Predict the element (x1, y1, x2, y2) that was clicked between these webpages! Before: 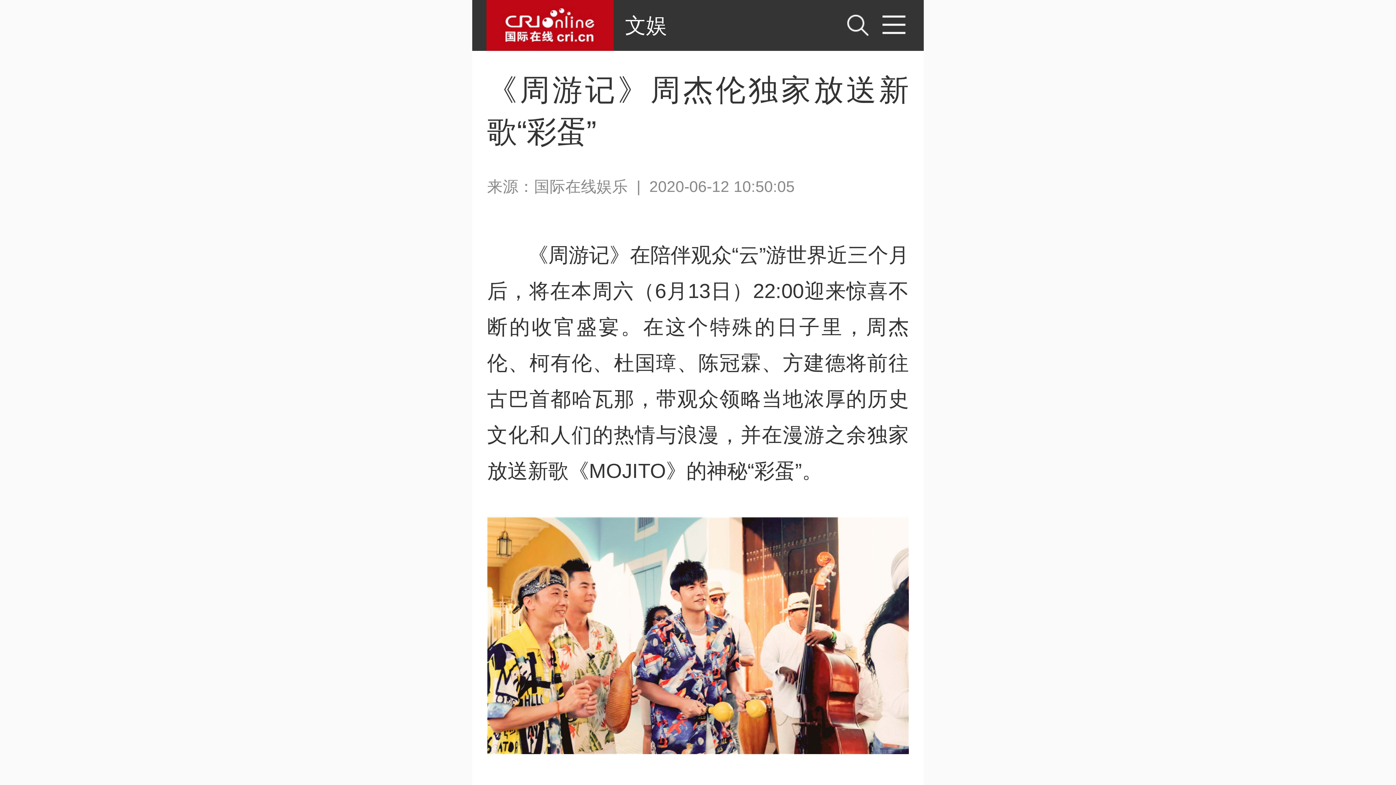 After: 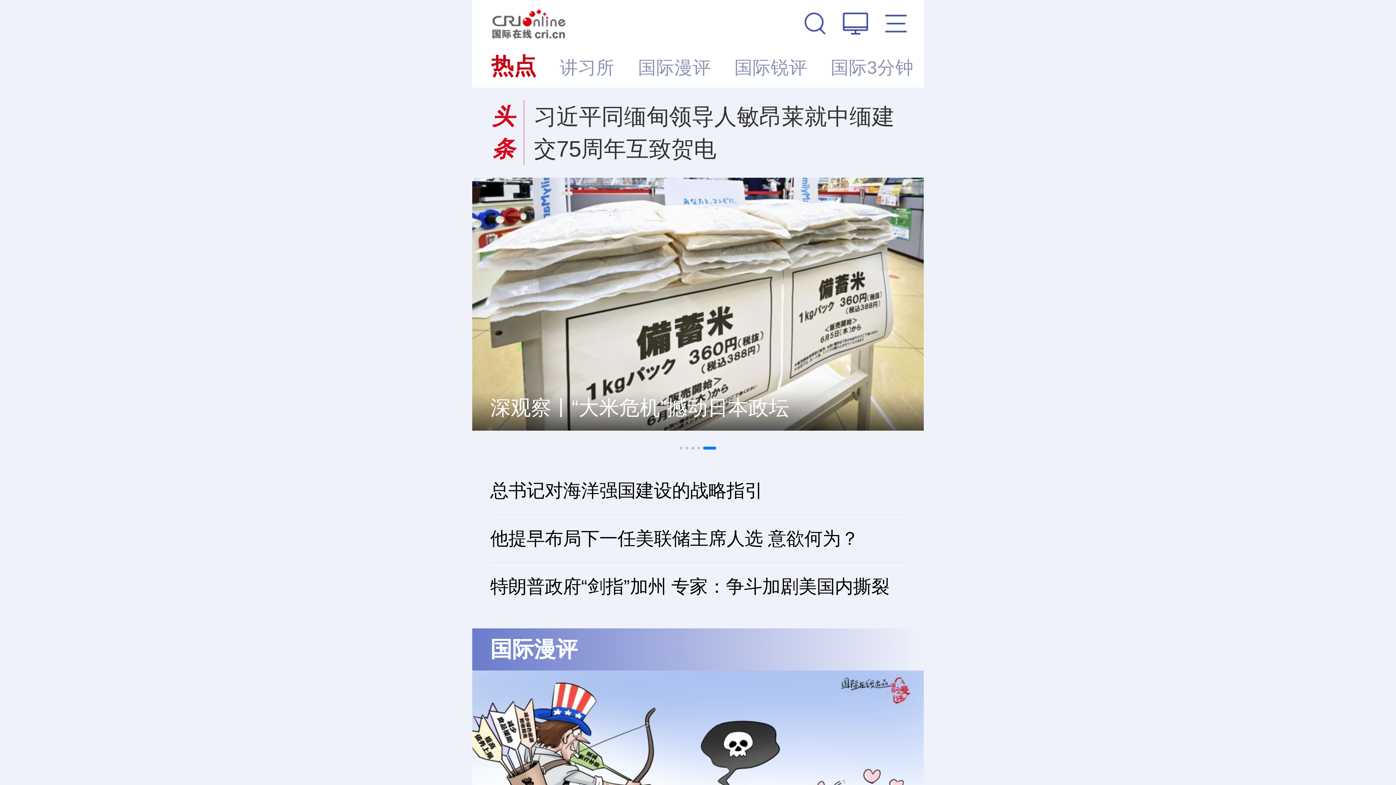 Action: bbox: (486, 0, 613, 50) label: 国际在线